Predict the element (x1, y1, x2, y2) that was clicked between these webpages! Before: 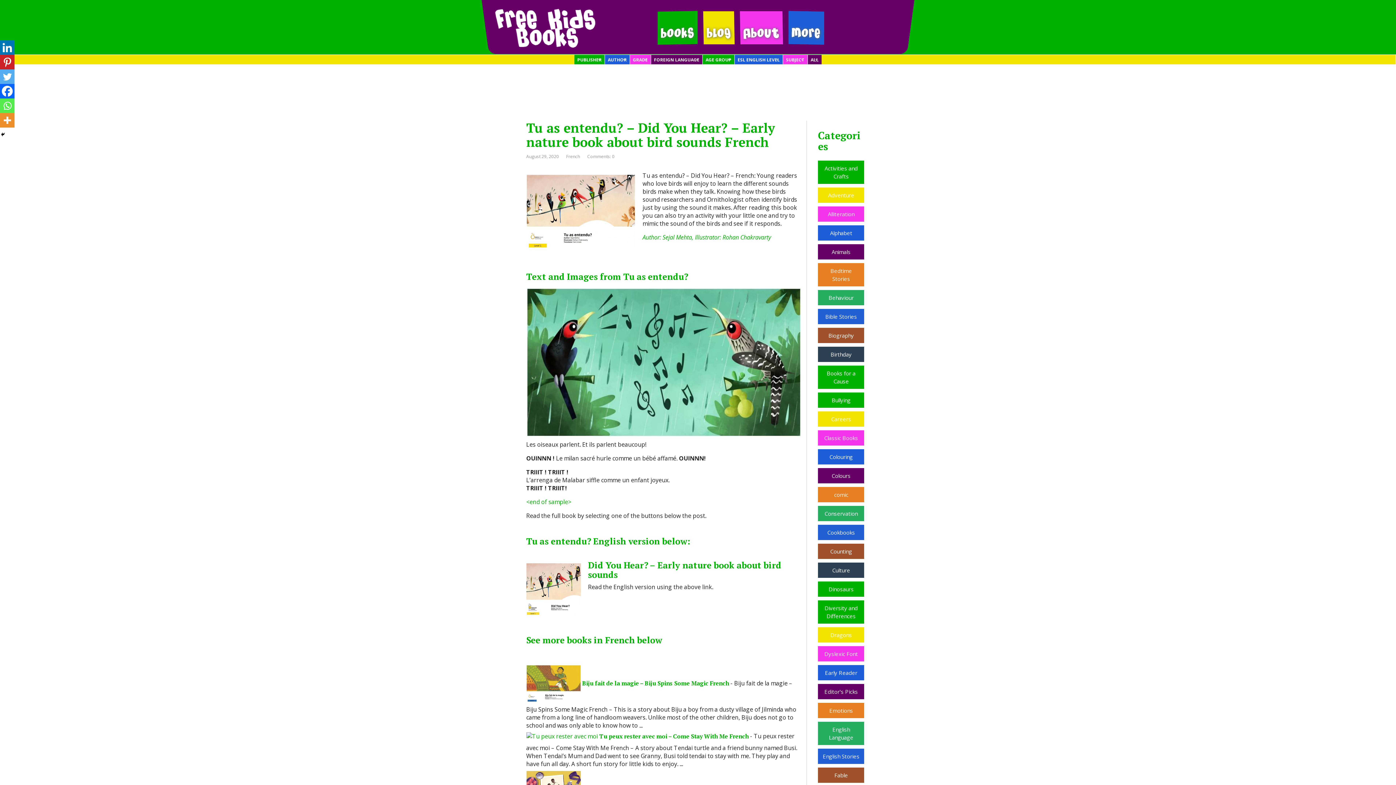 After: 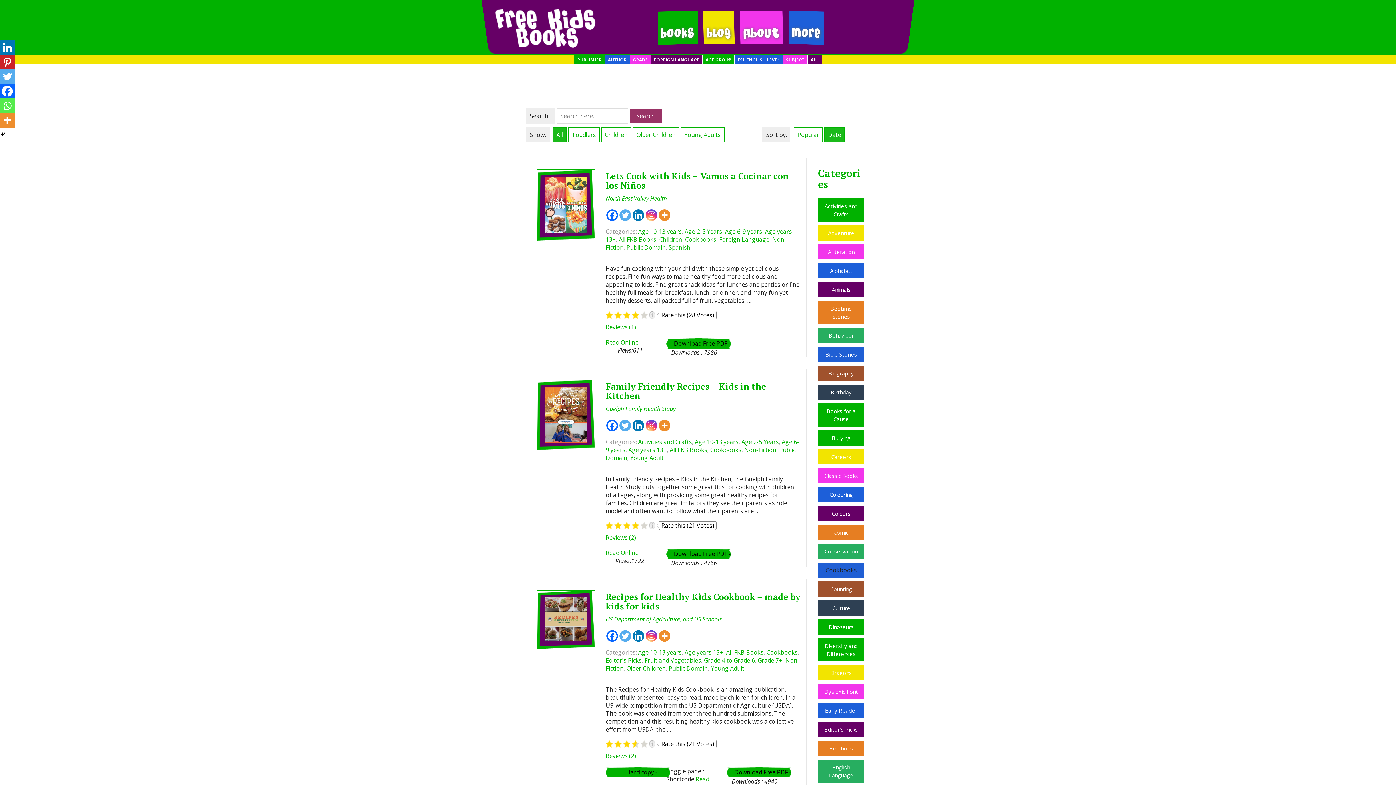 Action: label: Cookbooks bbox: (827, 529, 855, 536)